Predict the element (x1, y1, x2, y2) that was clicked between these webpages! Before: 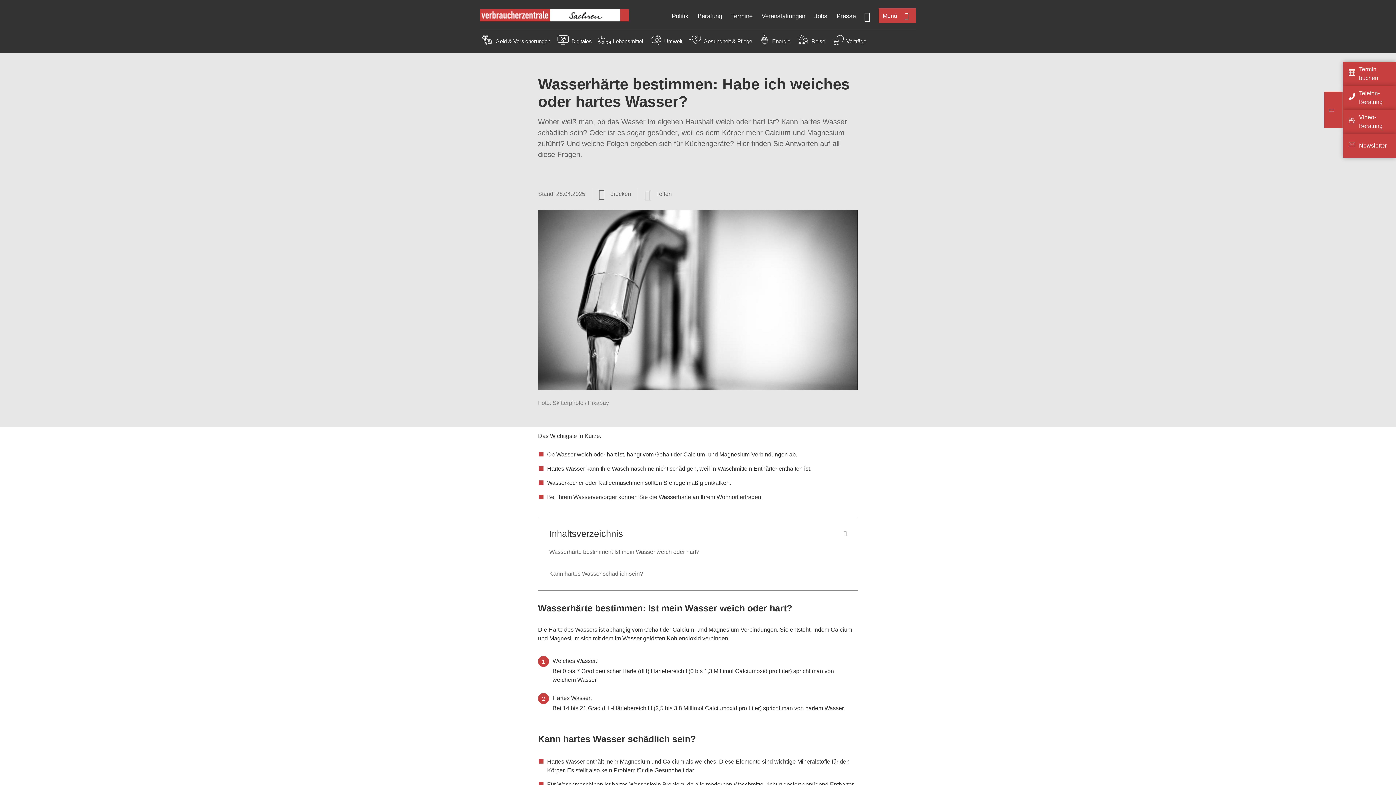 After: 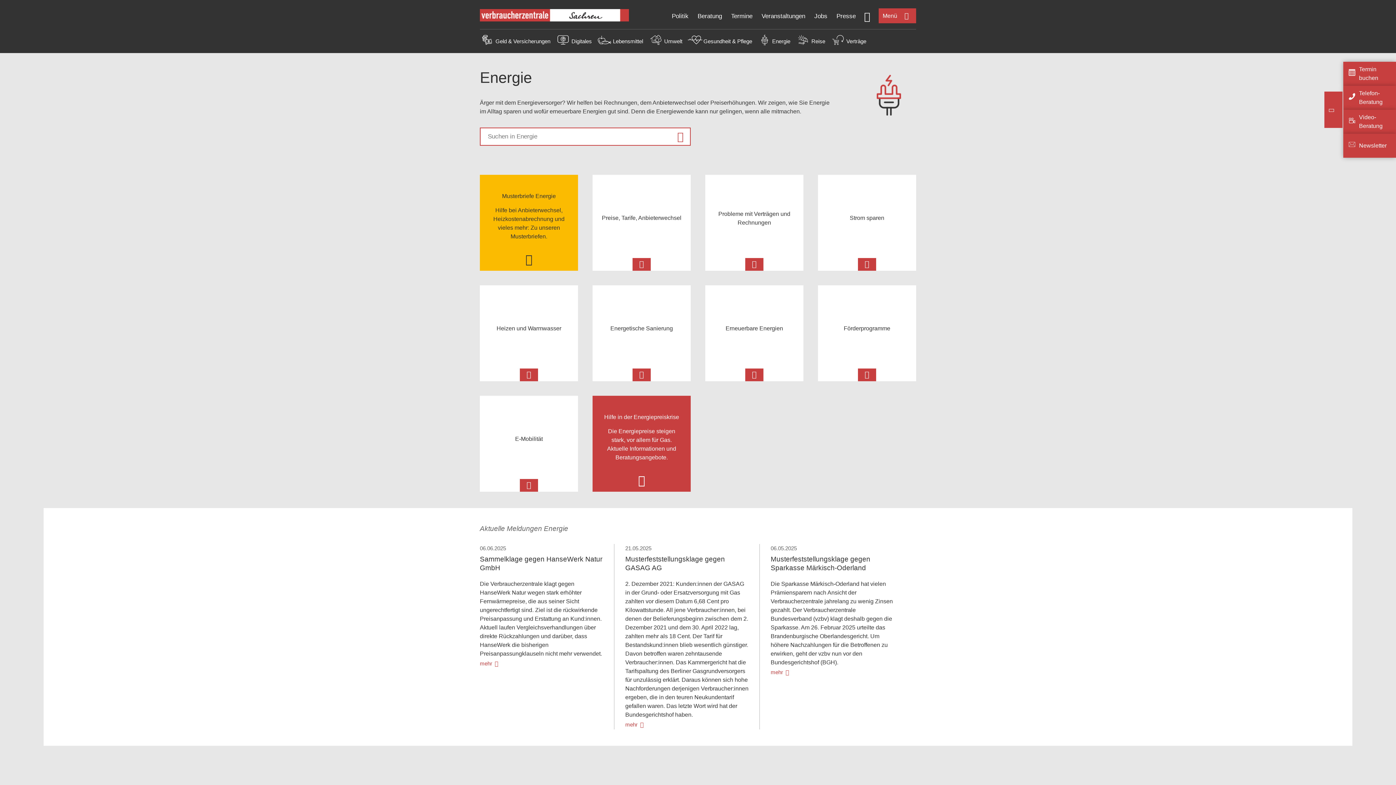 Action: bbox: (757, 40, 772, 46)